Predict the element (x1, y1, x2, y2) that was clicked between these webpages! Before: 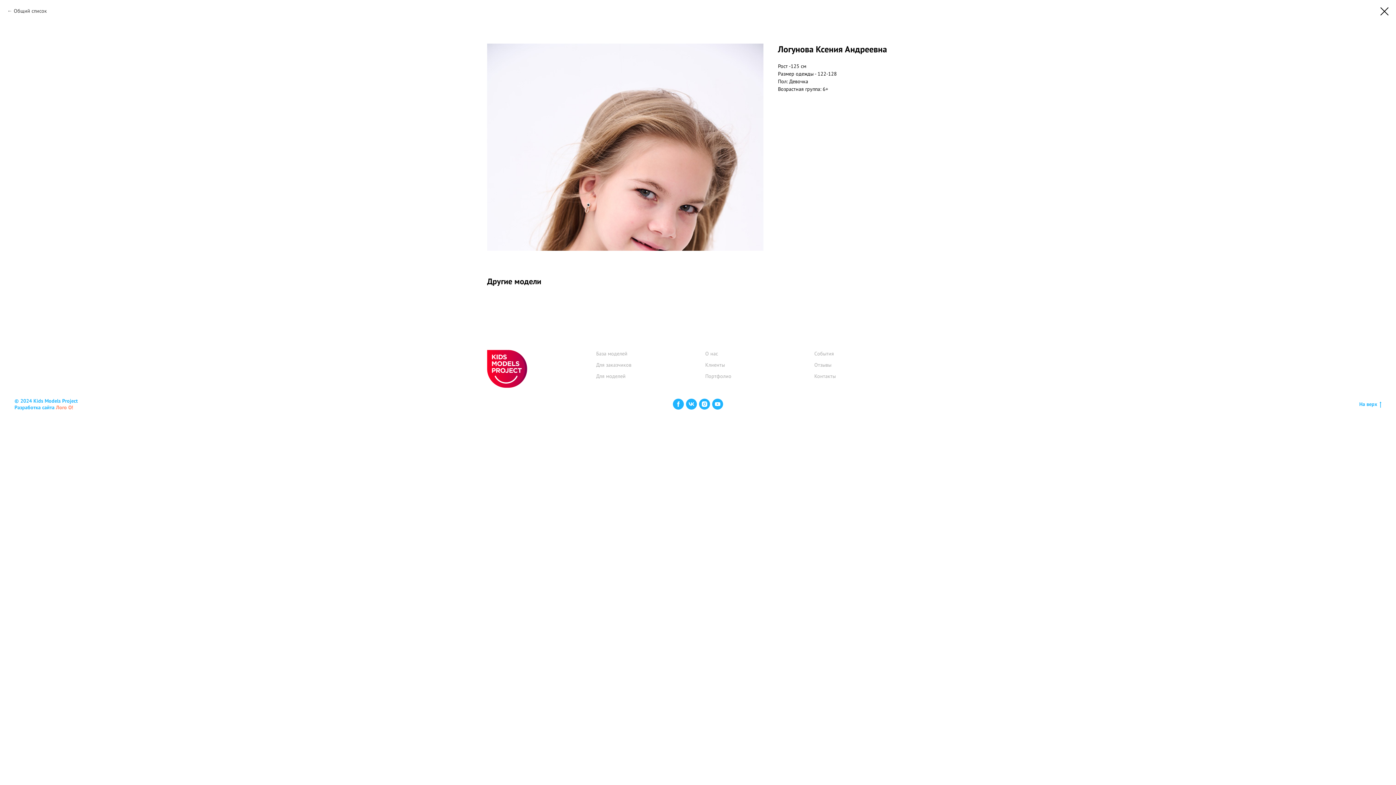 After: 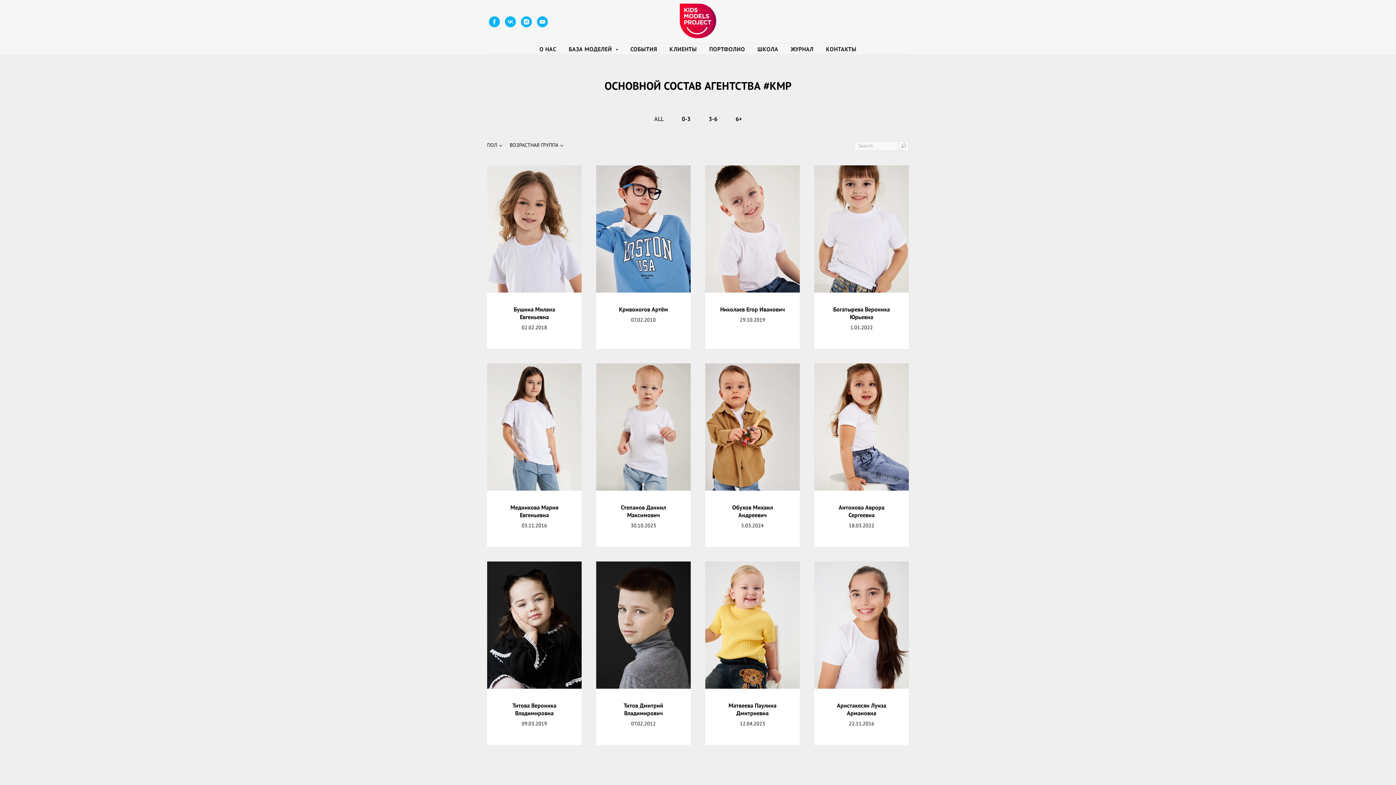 Action: label: Общий список bbox: (7, 7, 46, 14)